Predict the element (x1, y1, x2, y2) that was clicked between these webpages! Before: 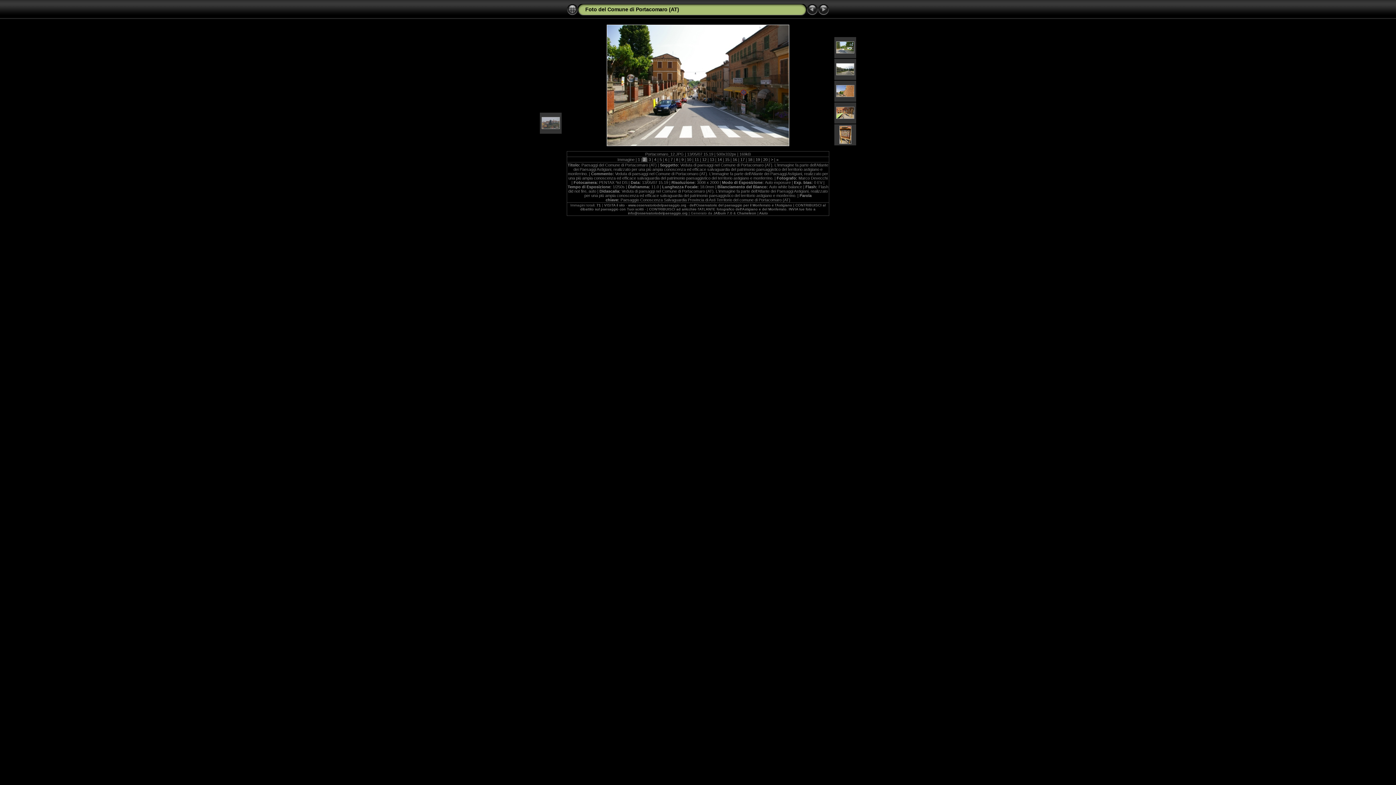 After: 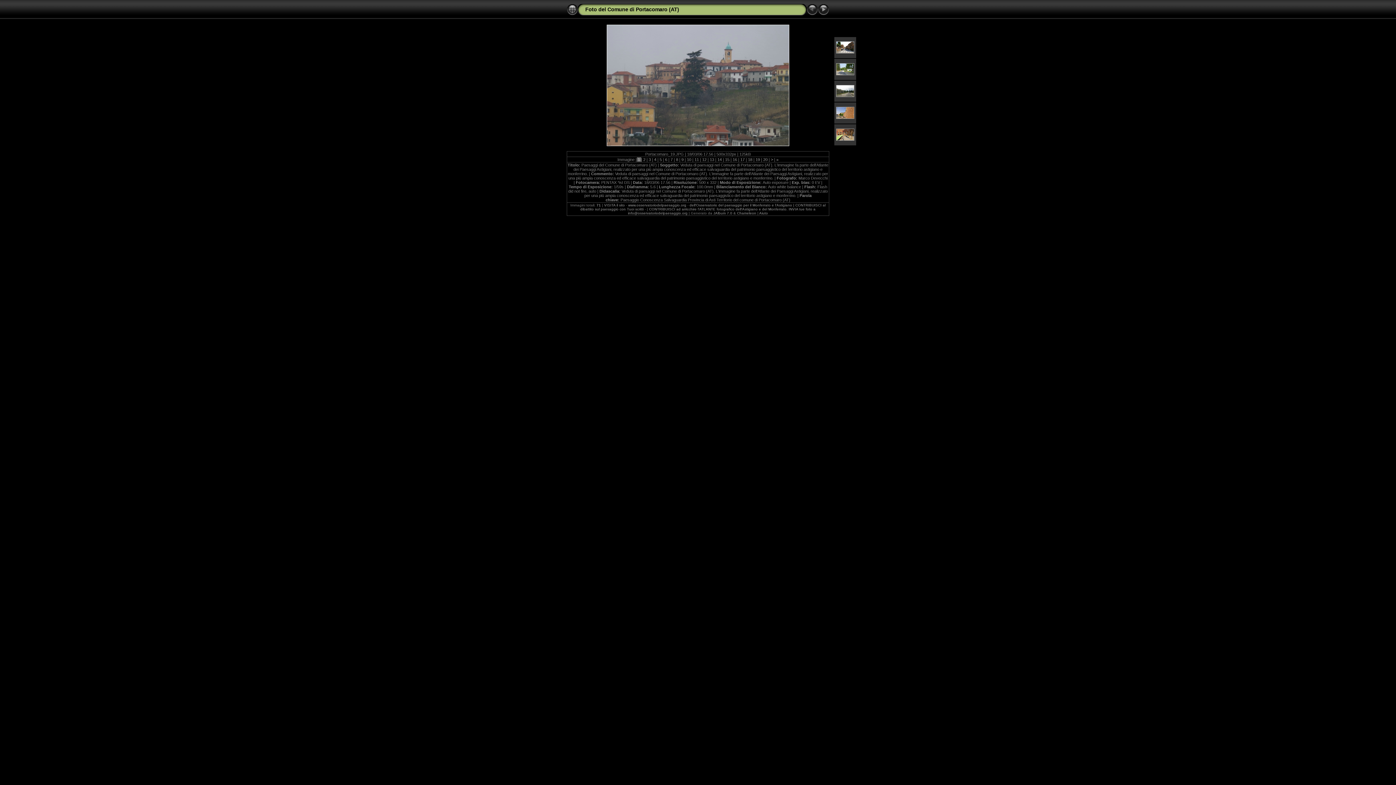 Action: bbox: (636, 157, 641, 161) label:  1 